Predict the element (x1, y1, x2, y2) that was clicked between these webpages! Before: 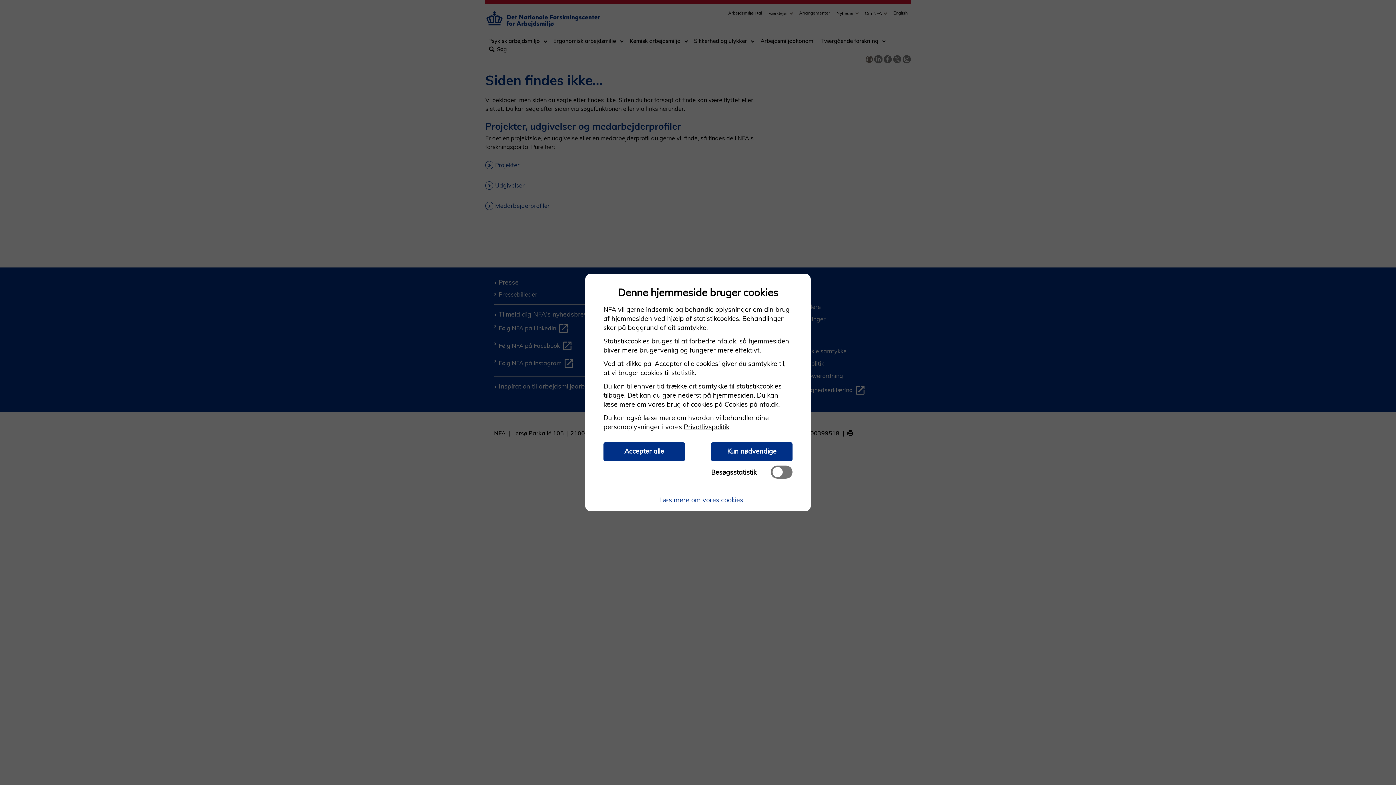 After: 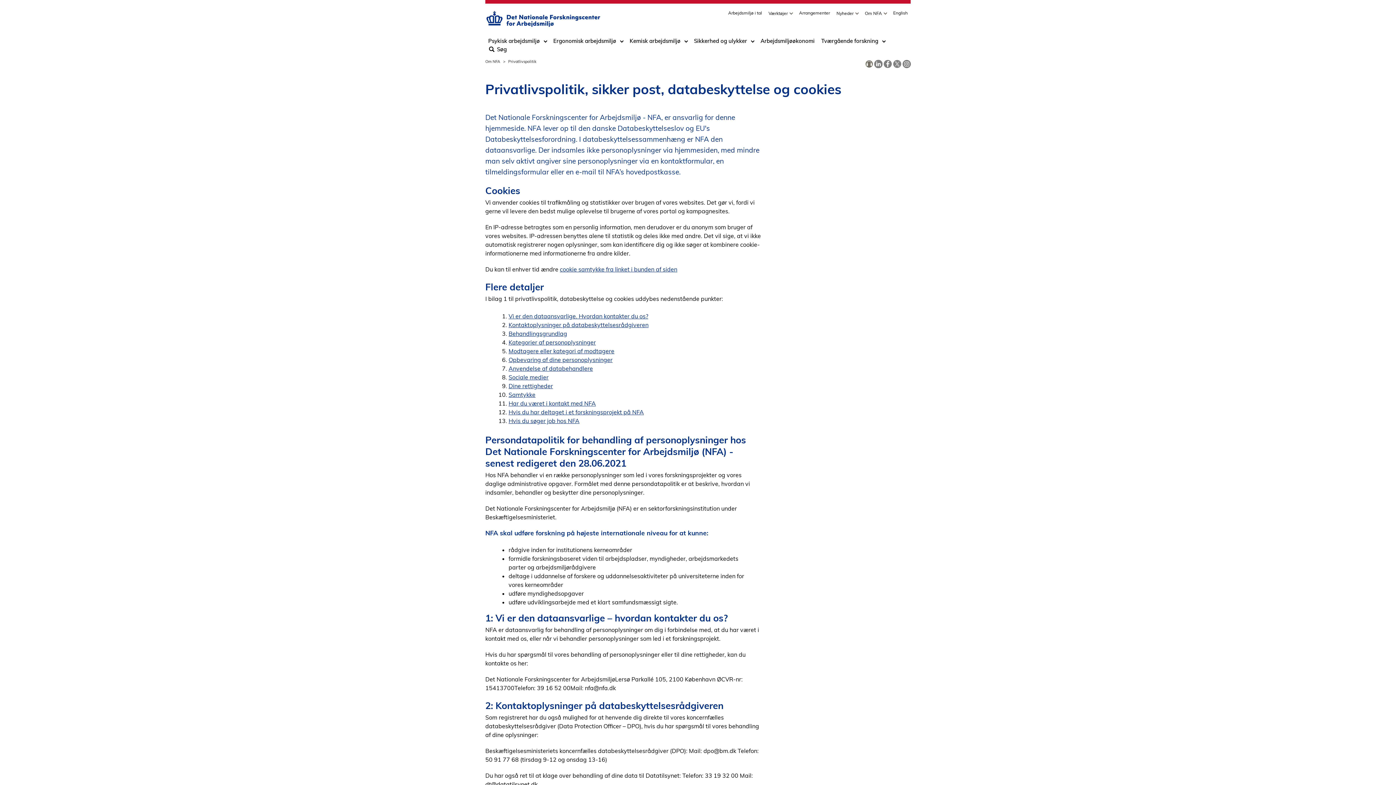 Action: label: Cookies på nfa.dk bbox: (724, 400, 778, 408)